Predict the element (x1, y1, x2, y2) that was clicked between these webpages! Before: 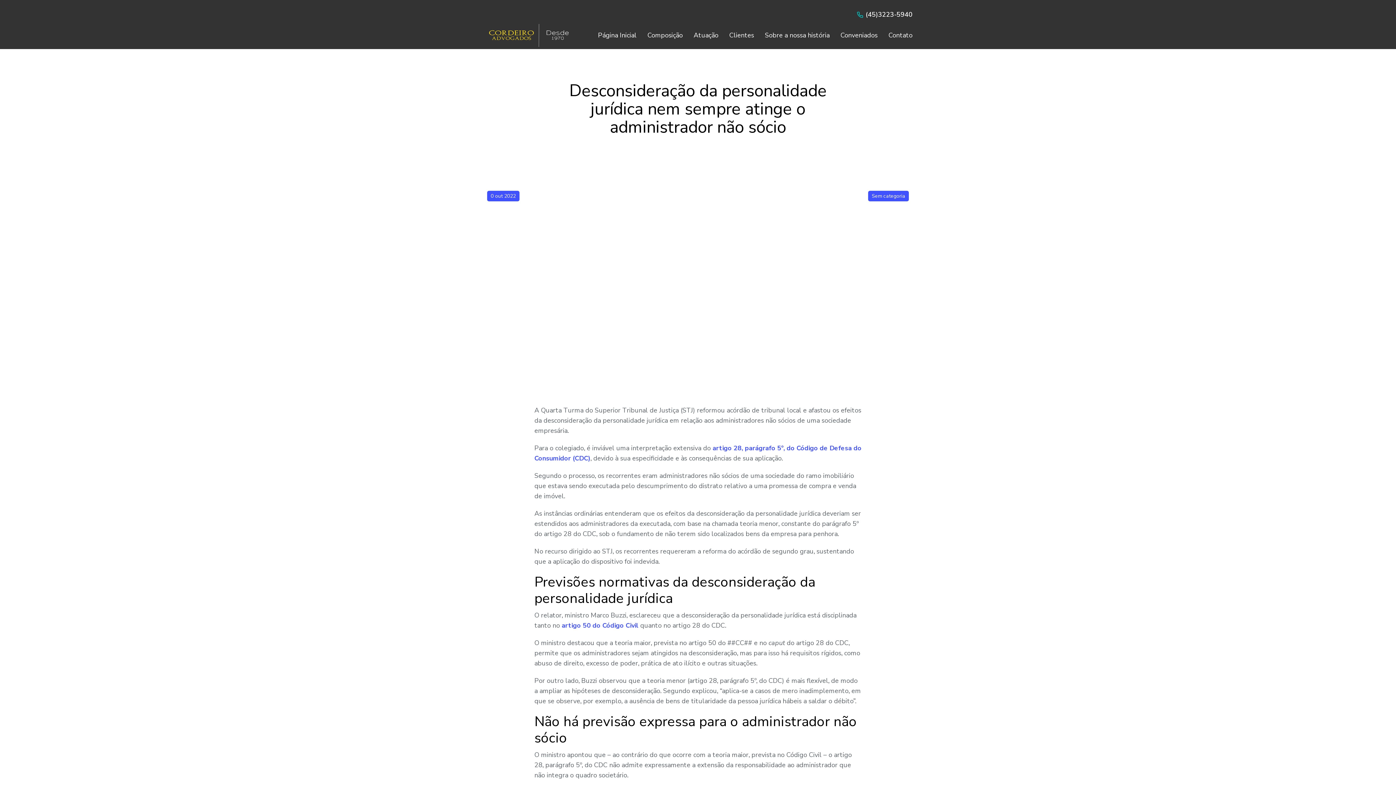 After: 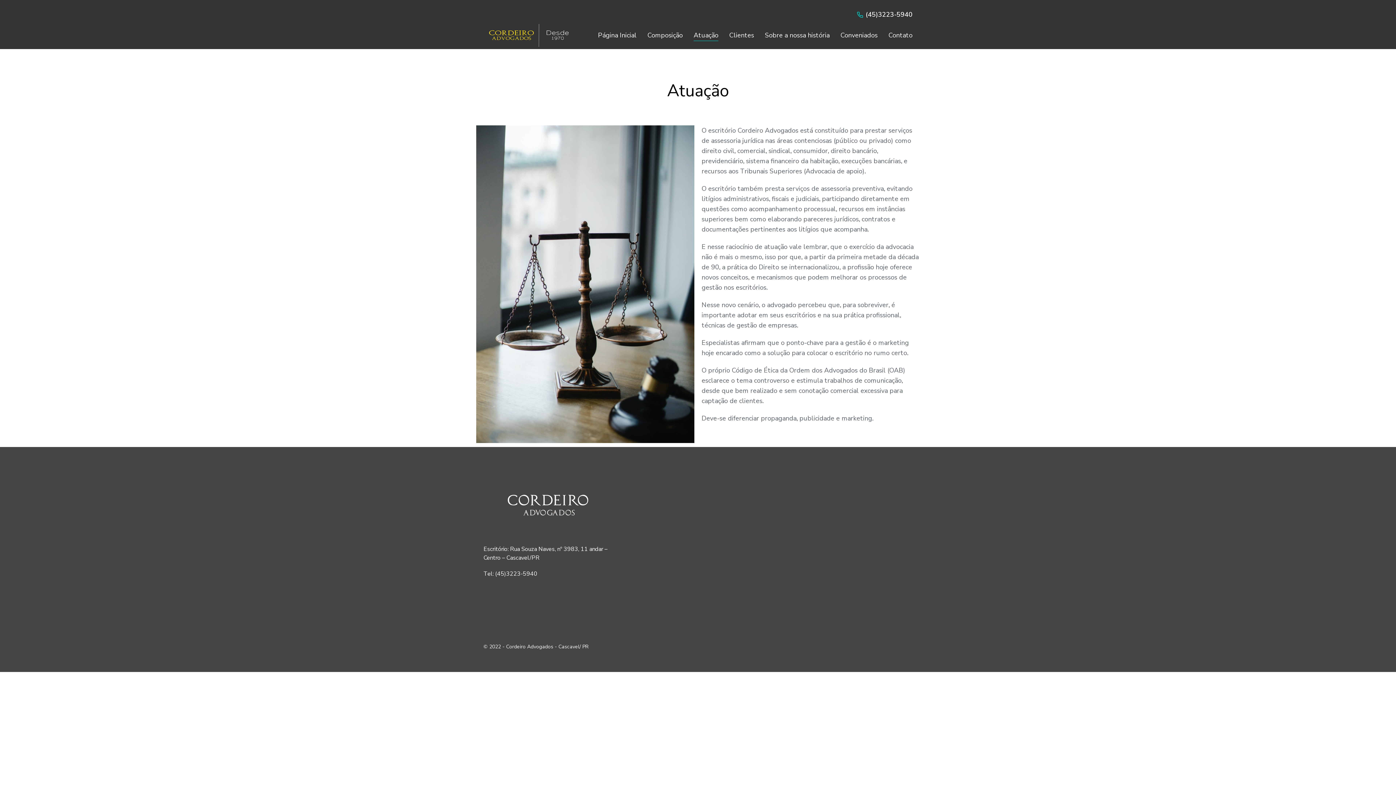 Action: label: Atuação bbox: (693, 30, 718, 40)